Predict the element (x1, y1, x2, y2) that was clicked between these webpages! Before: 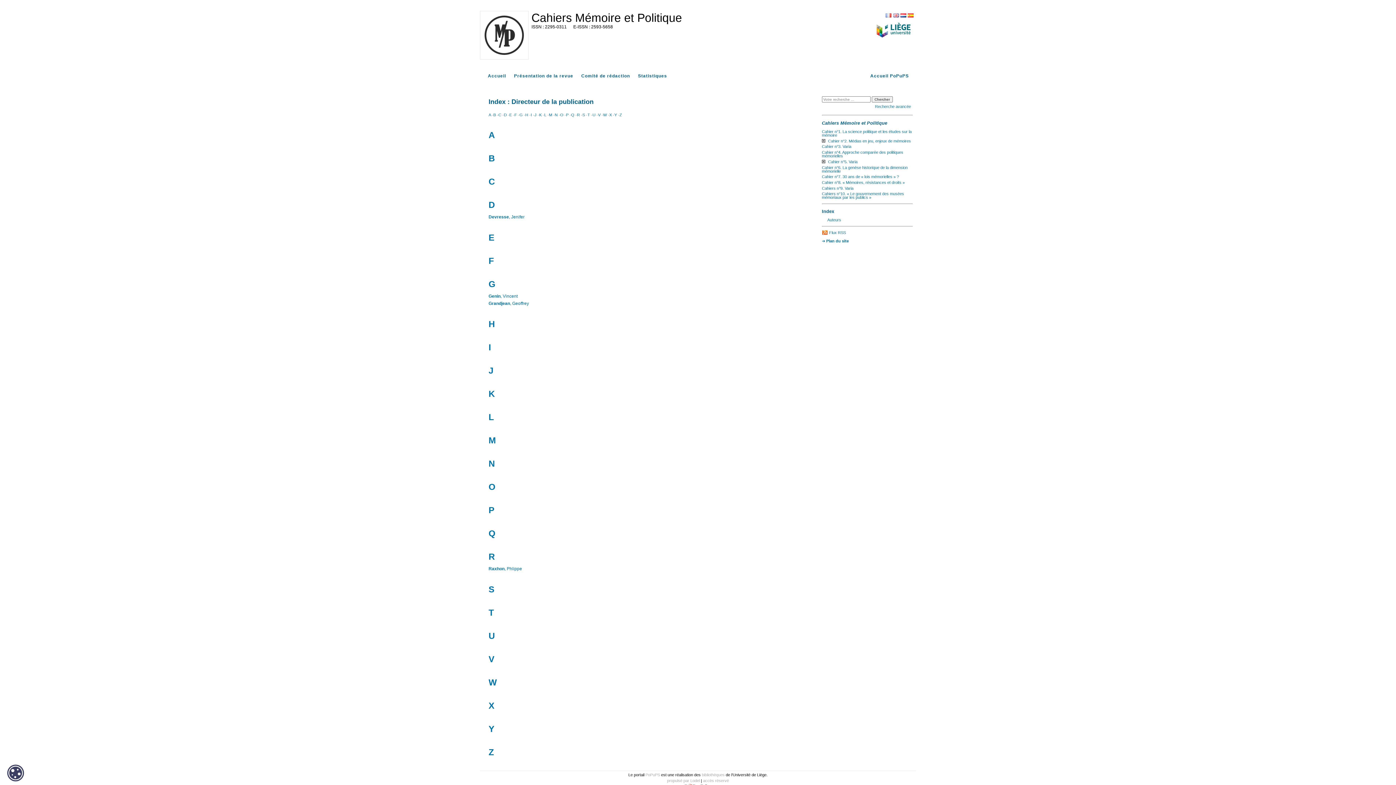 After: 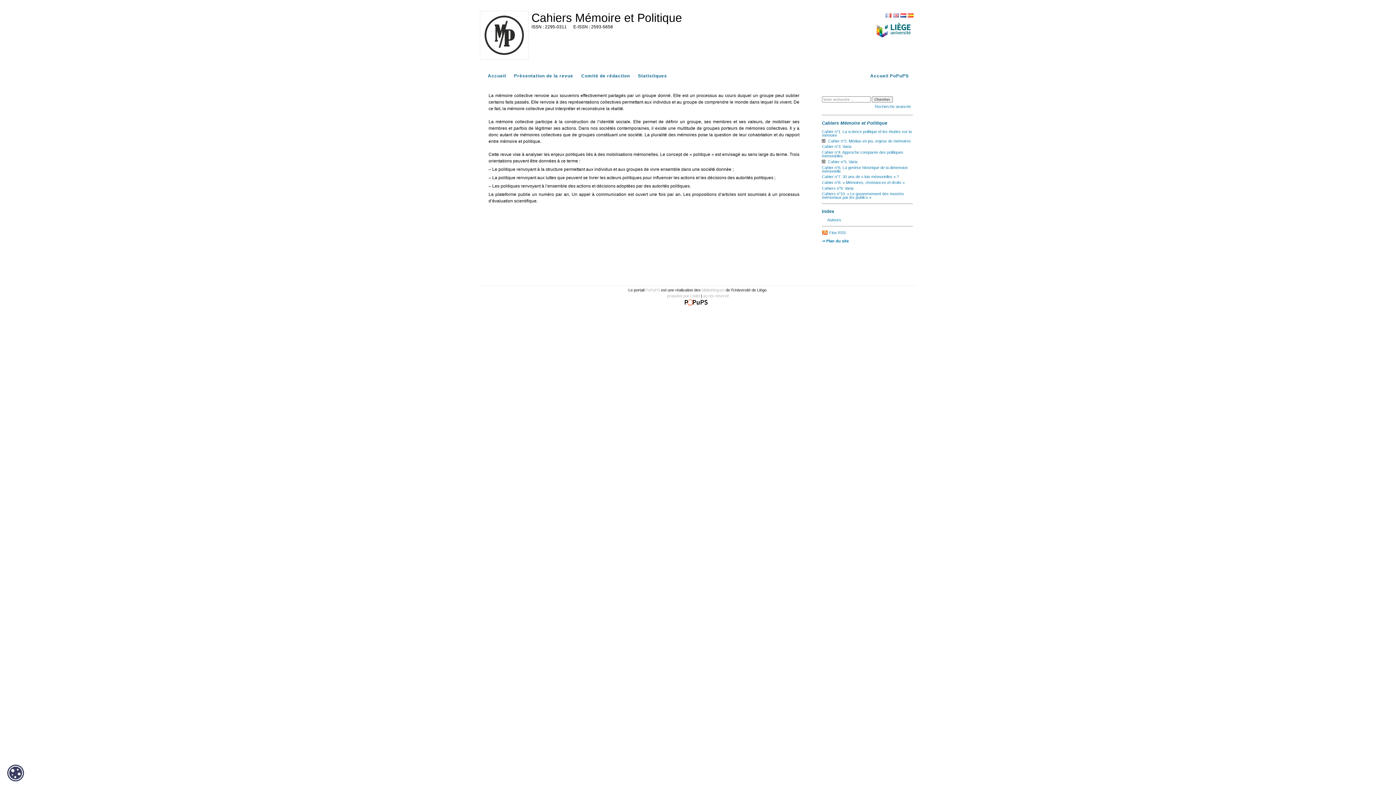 Action: bbox: (510, 69, 577, 82) label: Présentation de la revue